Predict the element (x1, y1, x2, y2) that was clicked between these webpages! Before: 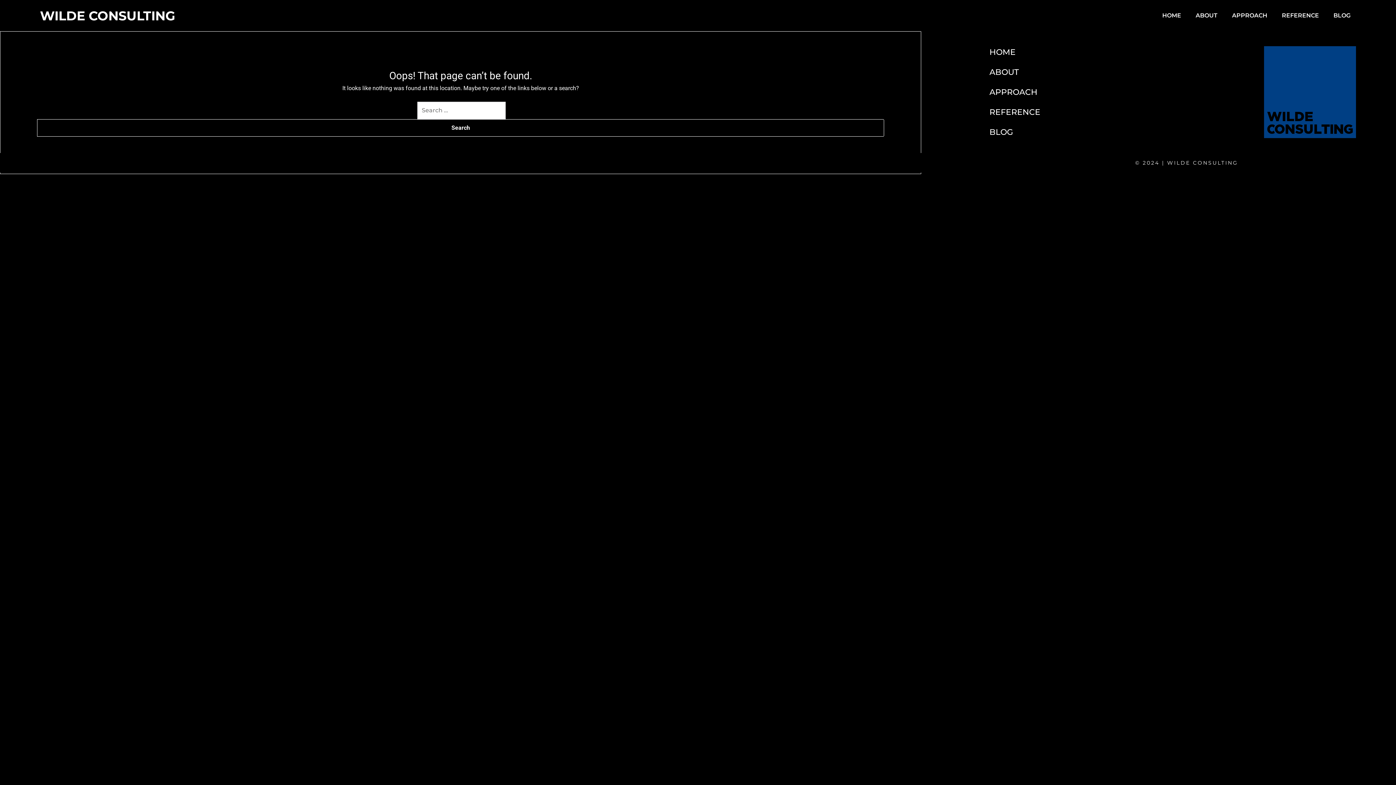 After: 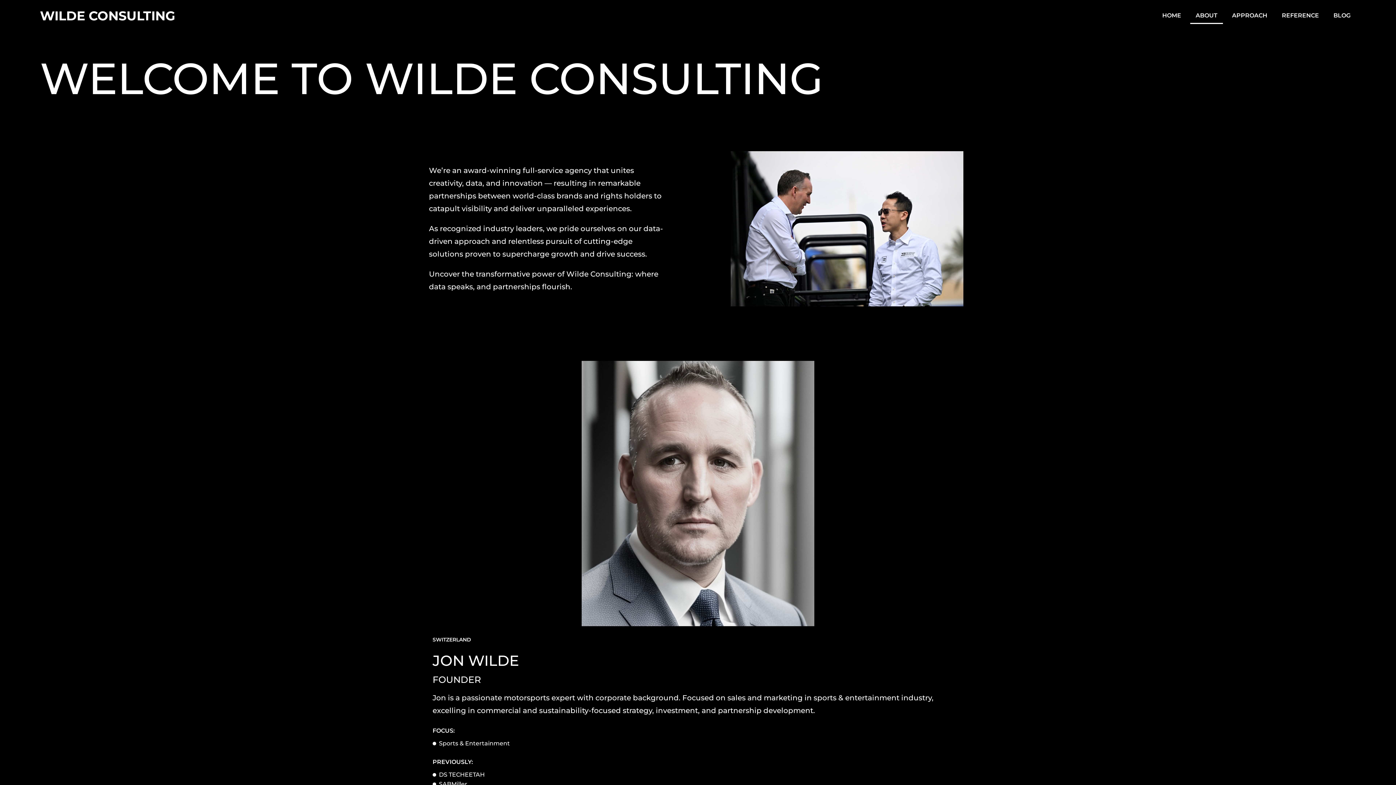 Action: label: ABOUT bbox: (1190, 7, 1223, 24)